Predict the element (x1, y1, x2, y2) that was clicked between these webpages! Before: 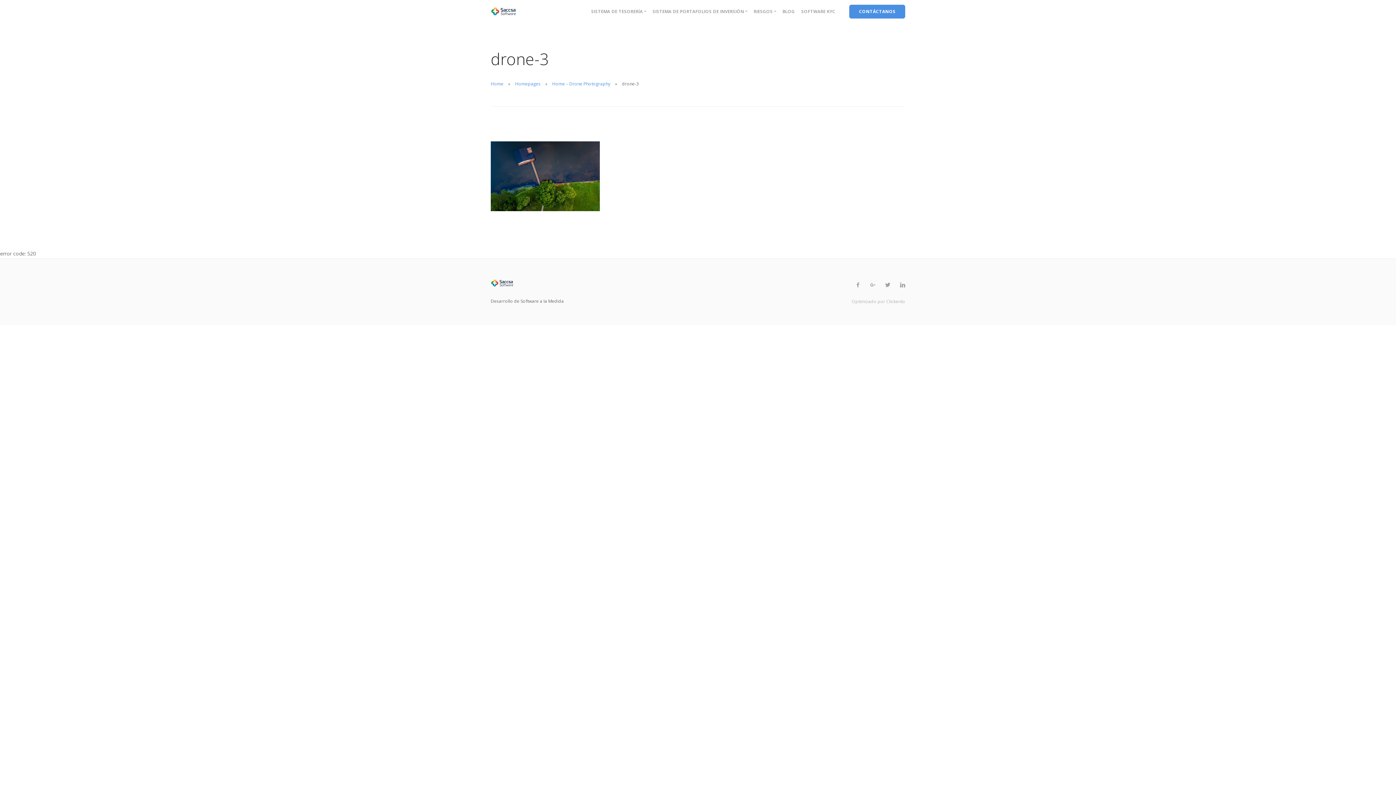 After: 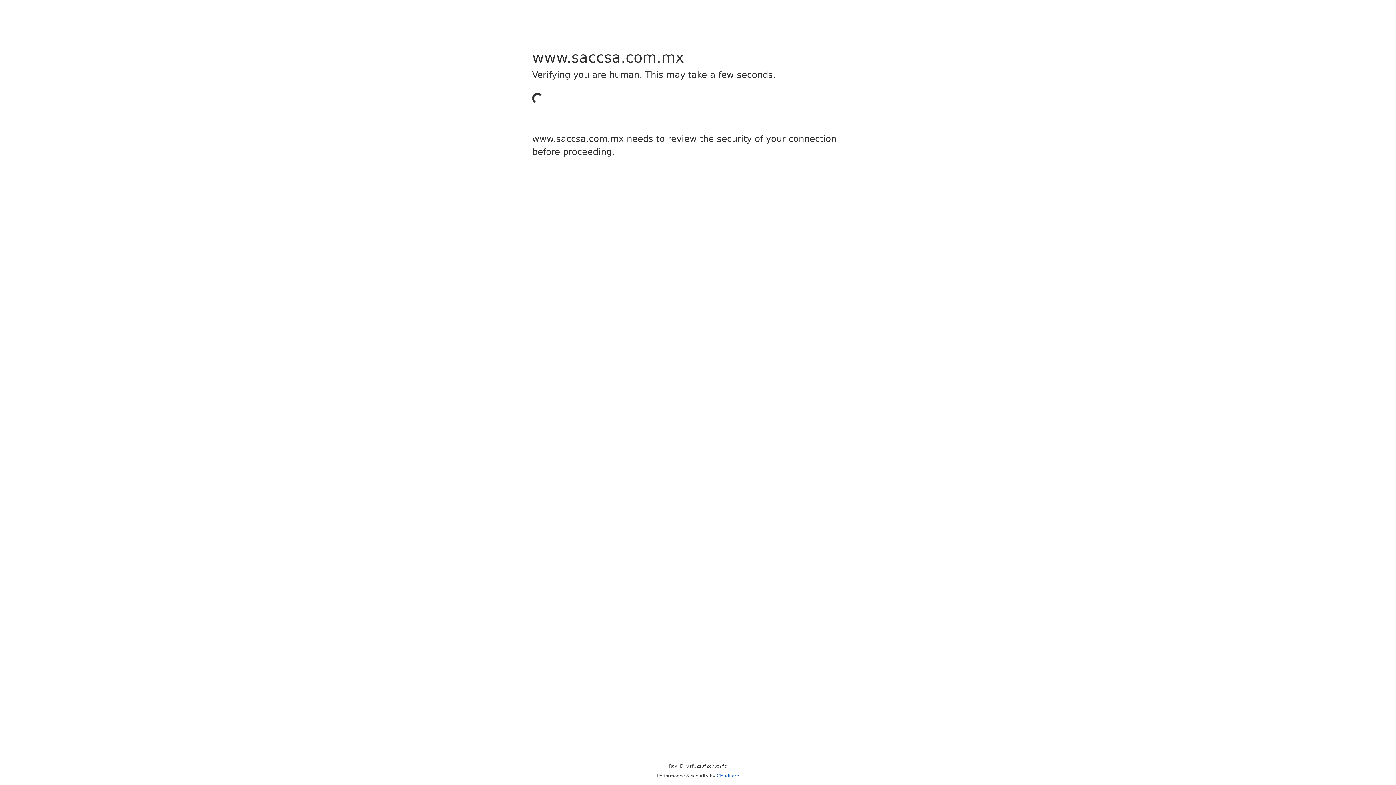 Action: bbox: (849, 4, 905, 18) label: CONTÁCTANOS